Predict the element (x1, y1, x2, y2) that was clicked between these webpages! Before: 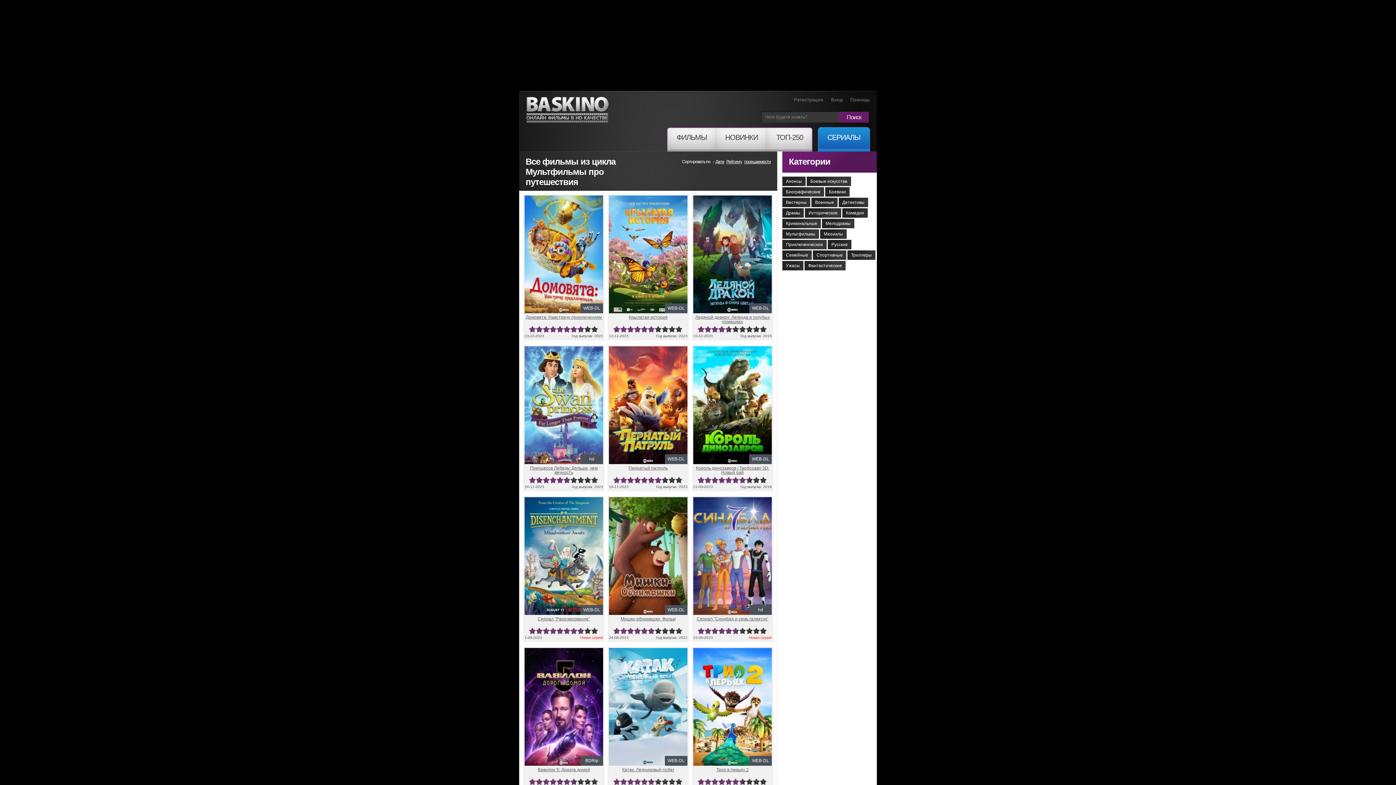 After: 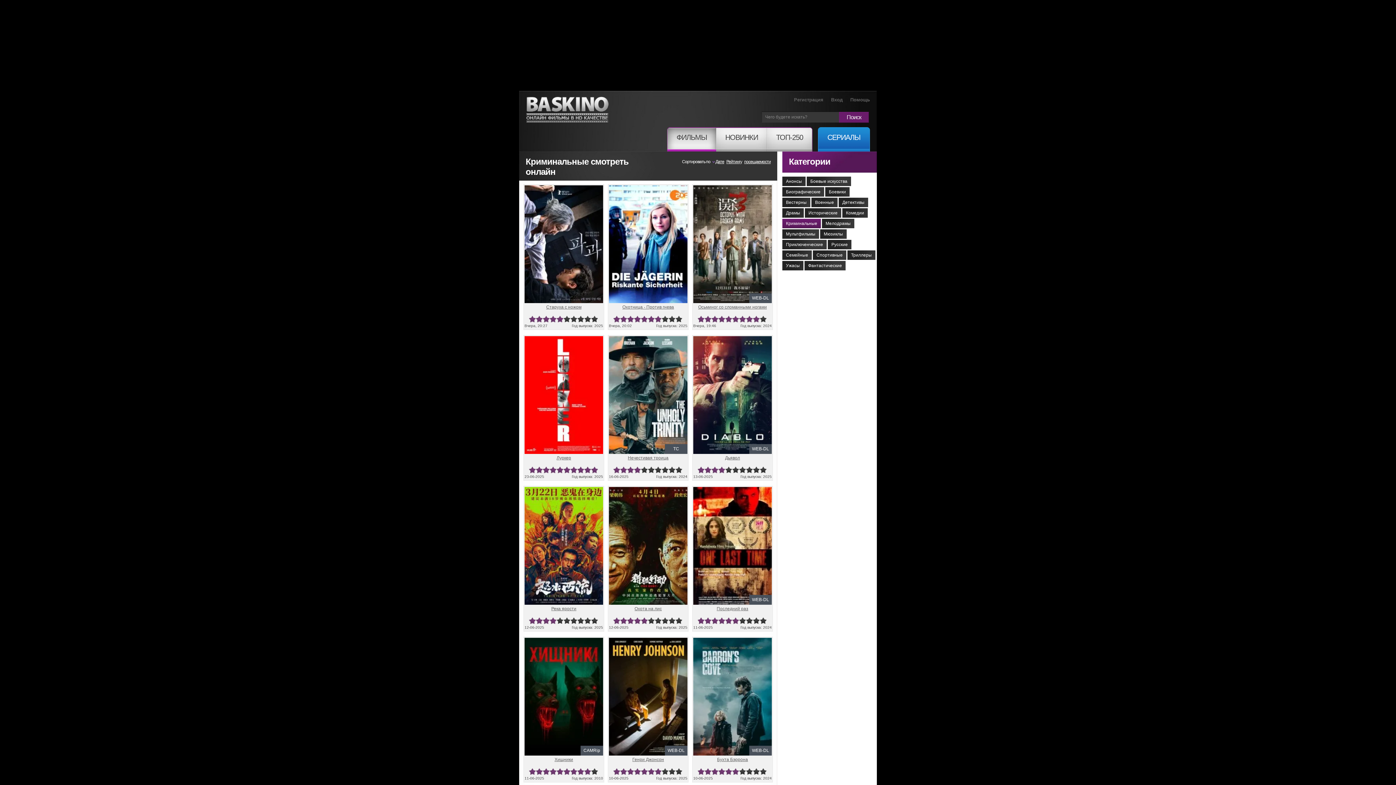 Action: label: Криминальные bbox: (782, 218, 821, 228)